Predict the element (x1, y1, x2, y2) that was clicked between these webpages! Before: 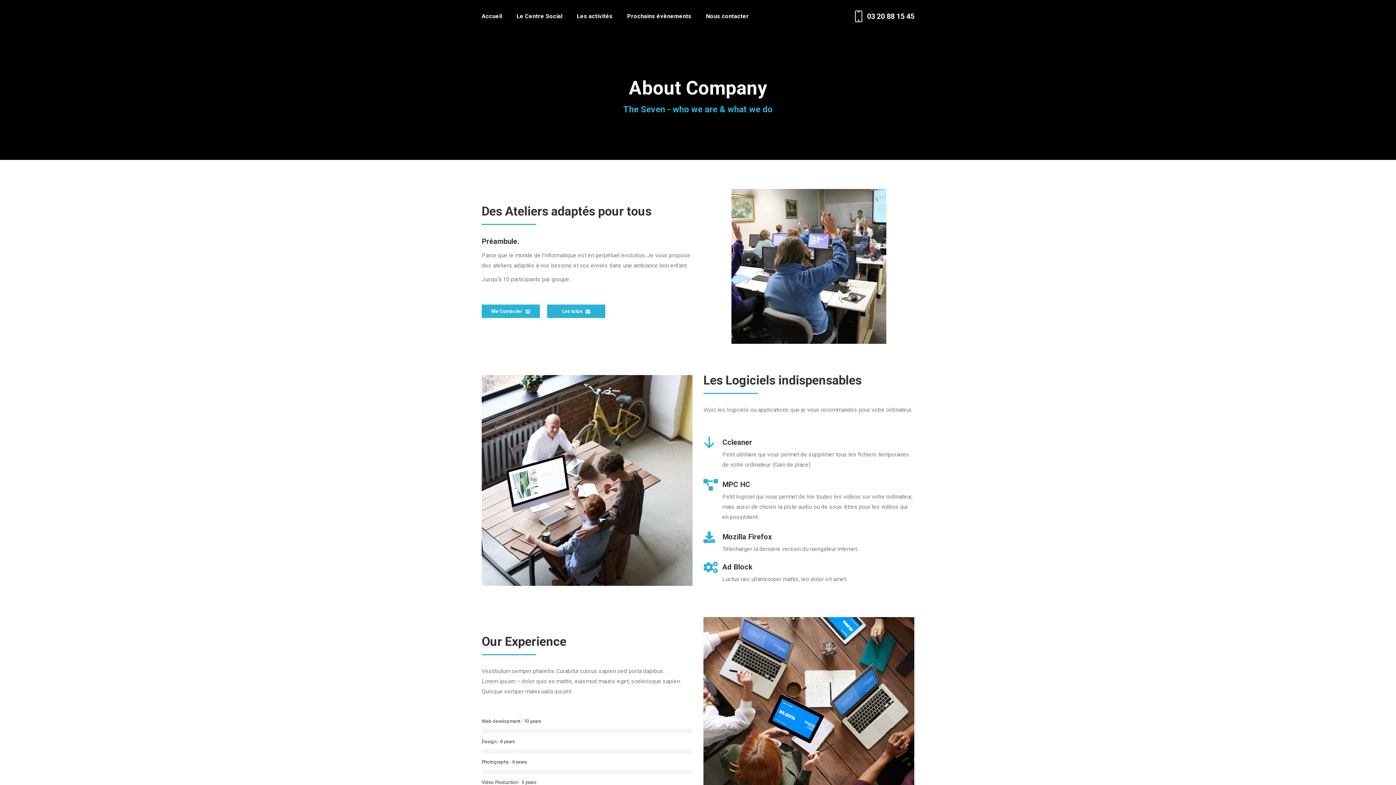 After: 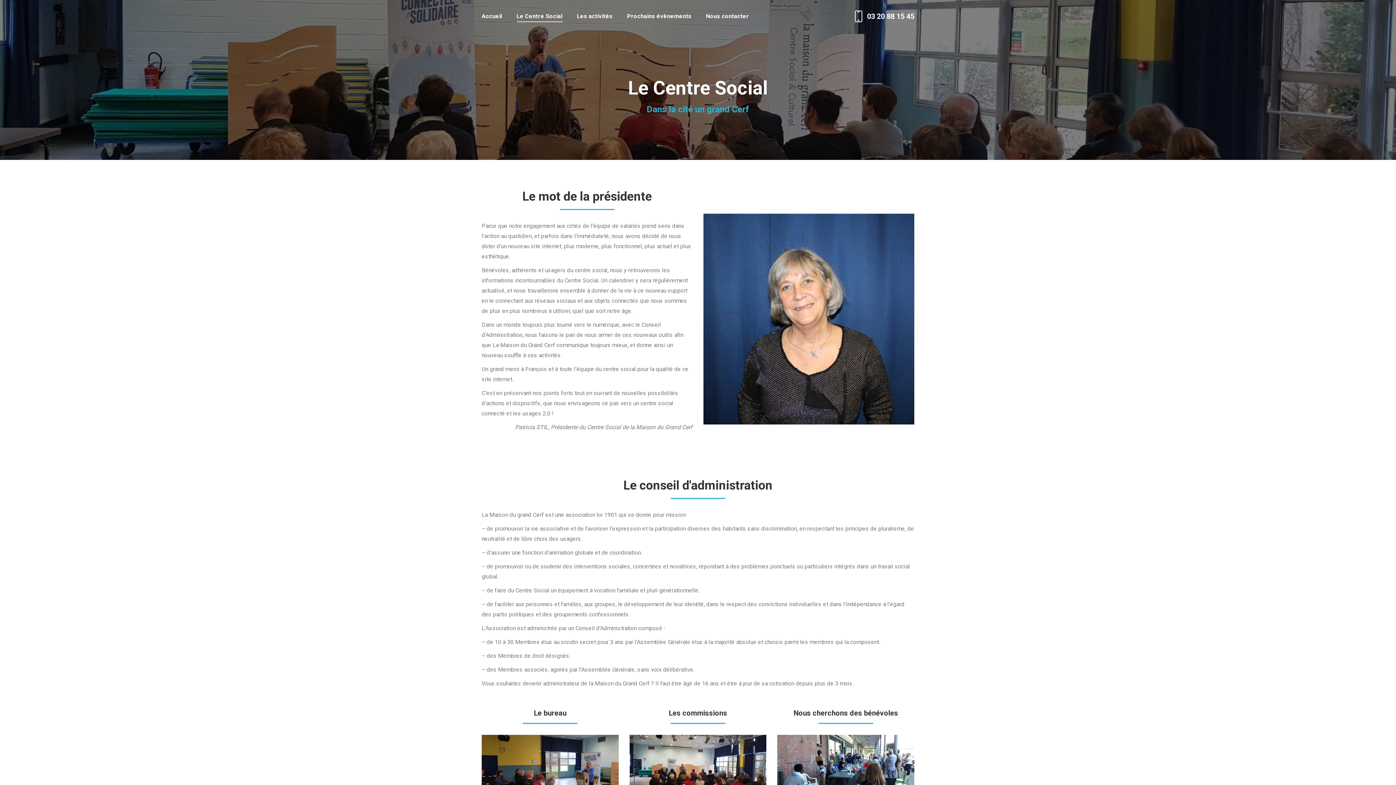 Action: bbox: (516, 11, 562, 21) label: Le Centre Social